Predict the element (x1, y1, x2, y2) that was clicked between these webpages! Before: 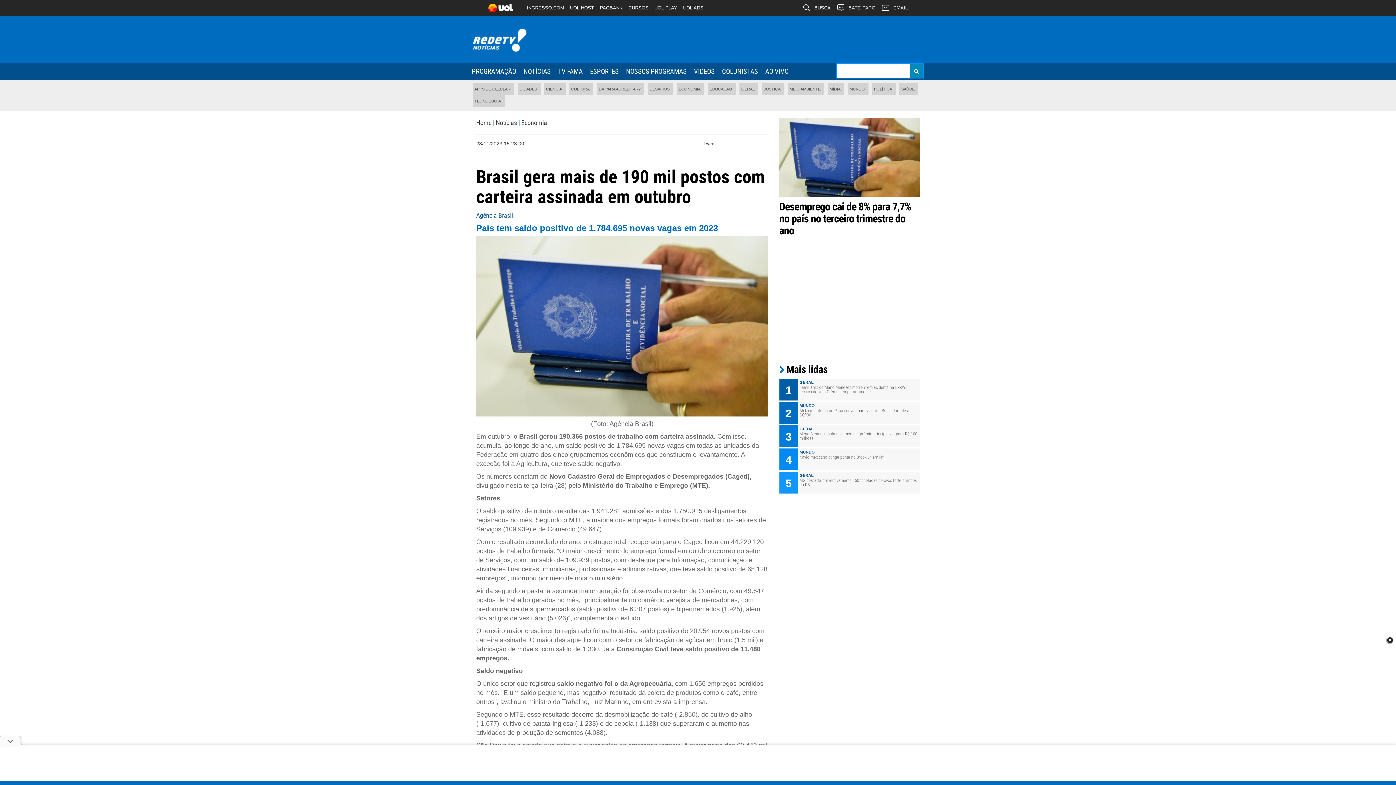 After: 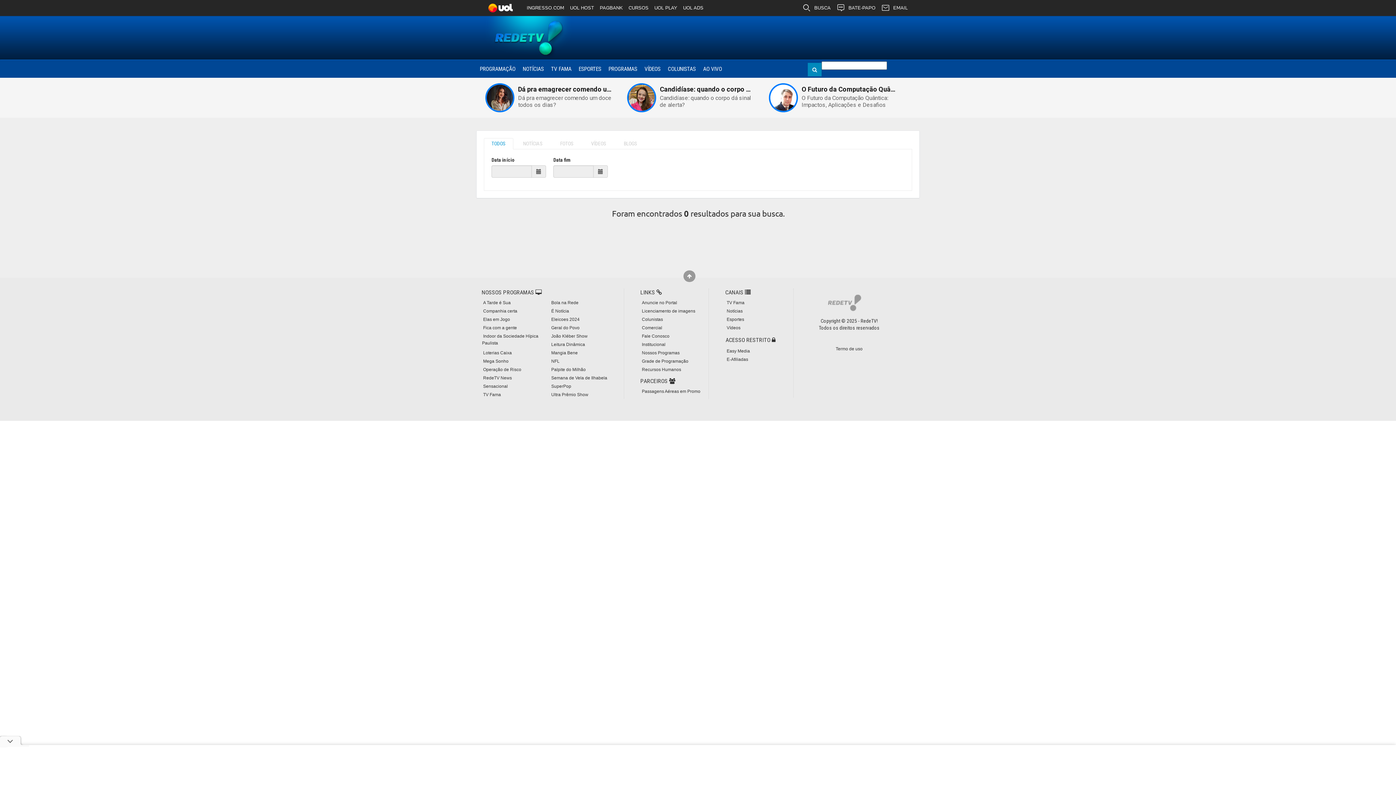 Action: bbox: (901, 86, 914, 91) label: SAÚDE